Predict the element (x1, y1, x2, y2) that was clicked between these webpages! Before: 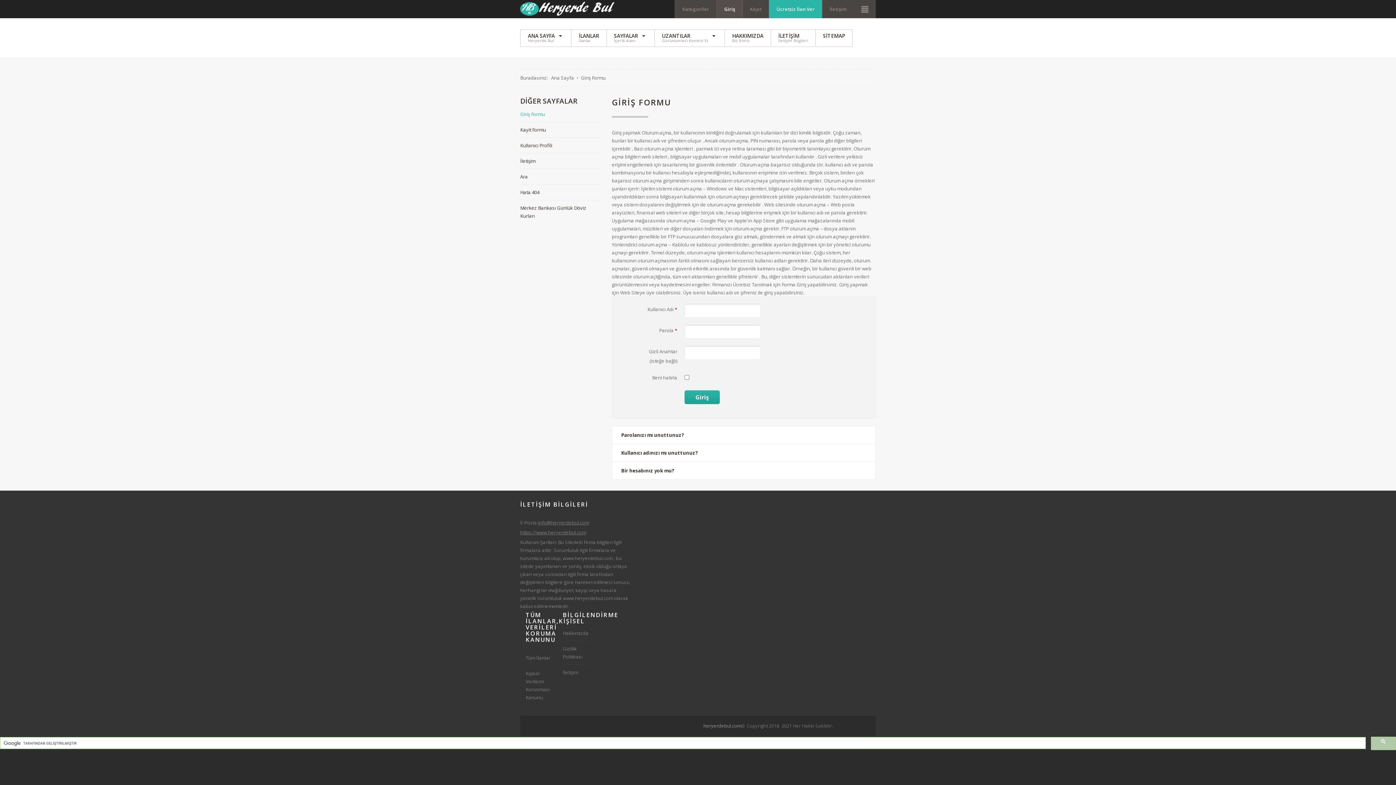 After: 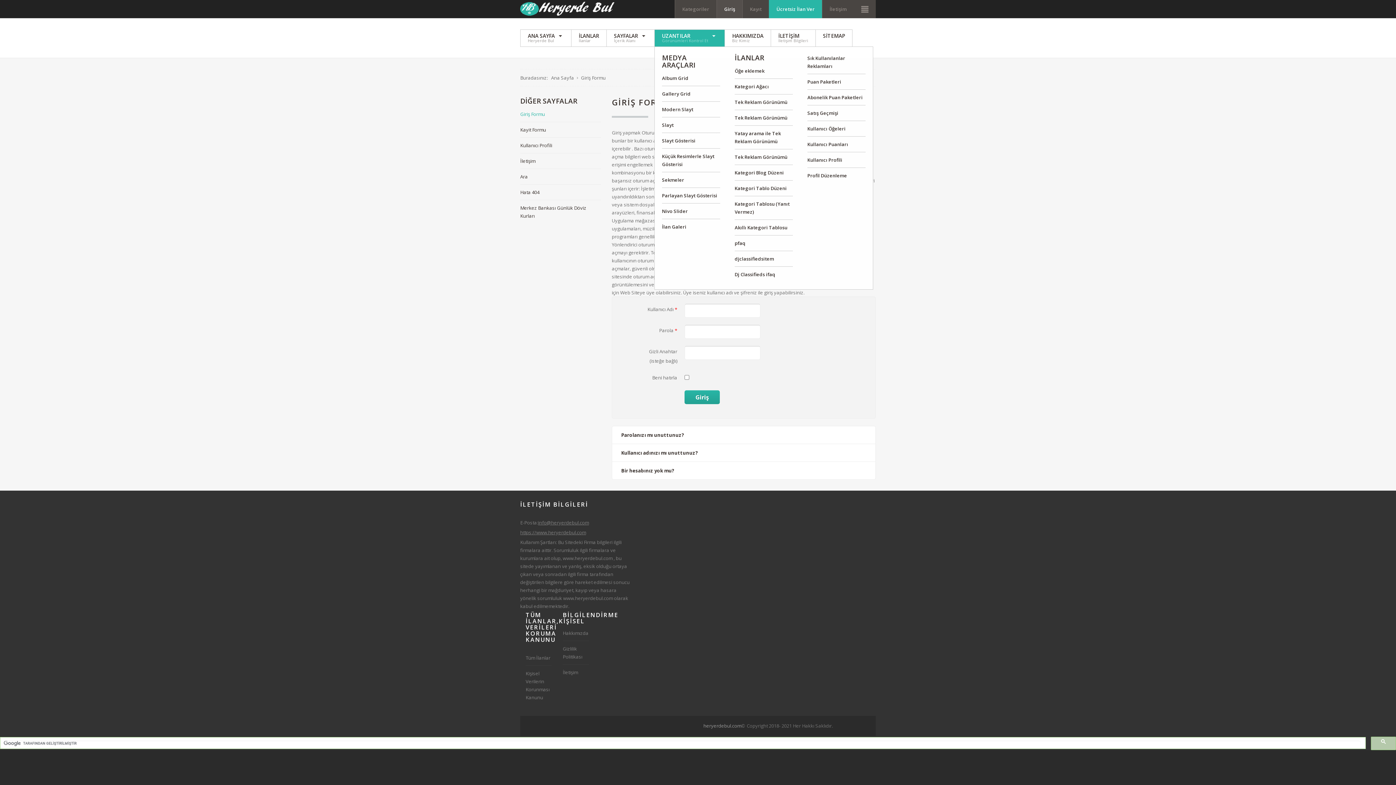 Action: bbox: (654, 29, 724, 46) label: UZANTILAR
Görünümleri Kontrol Et